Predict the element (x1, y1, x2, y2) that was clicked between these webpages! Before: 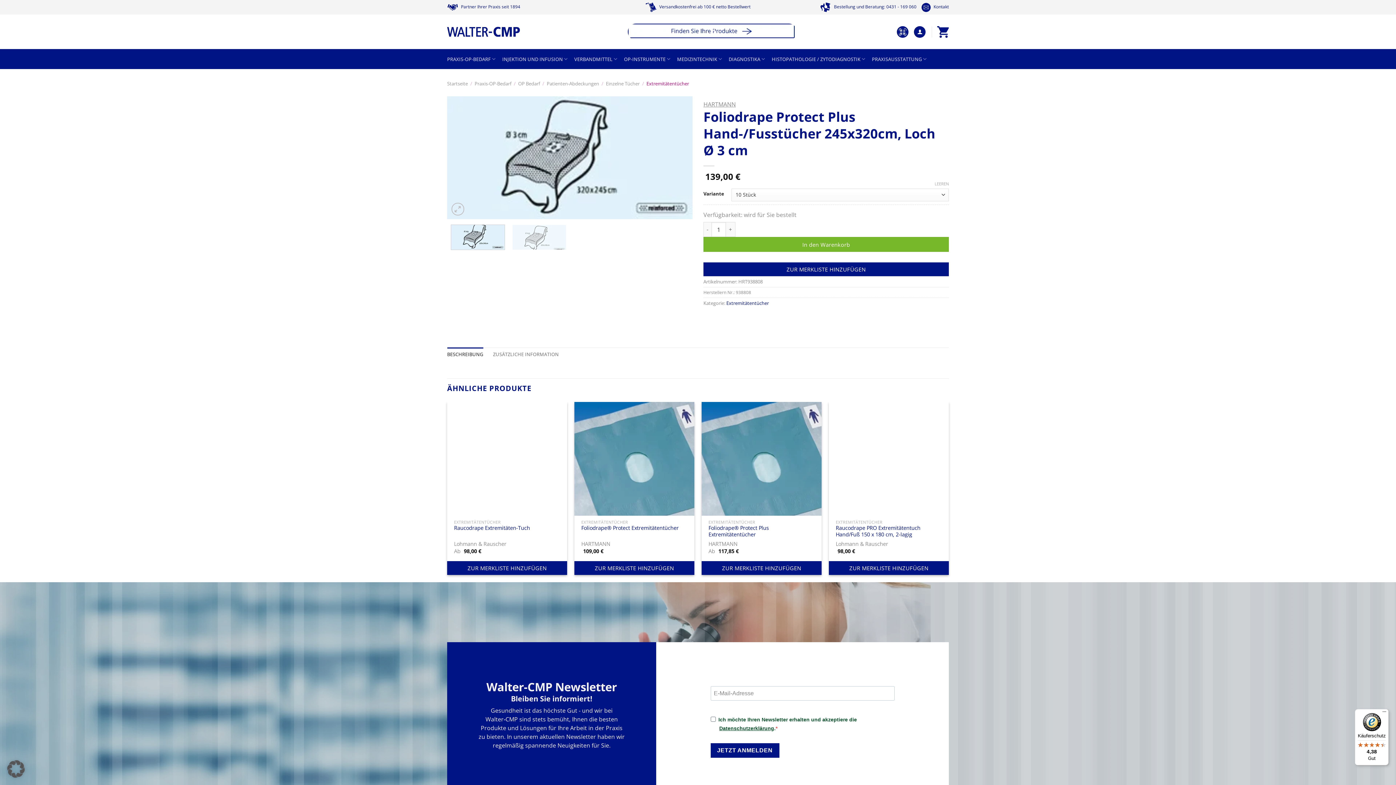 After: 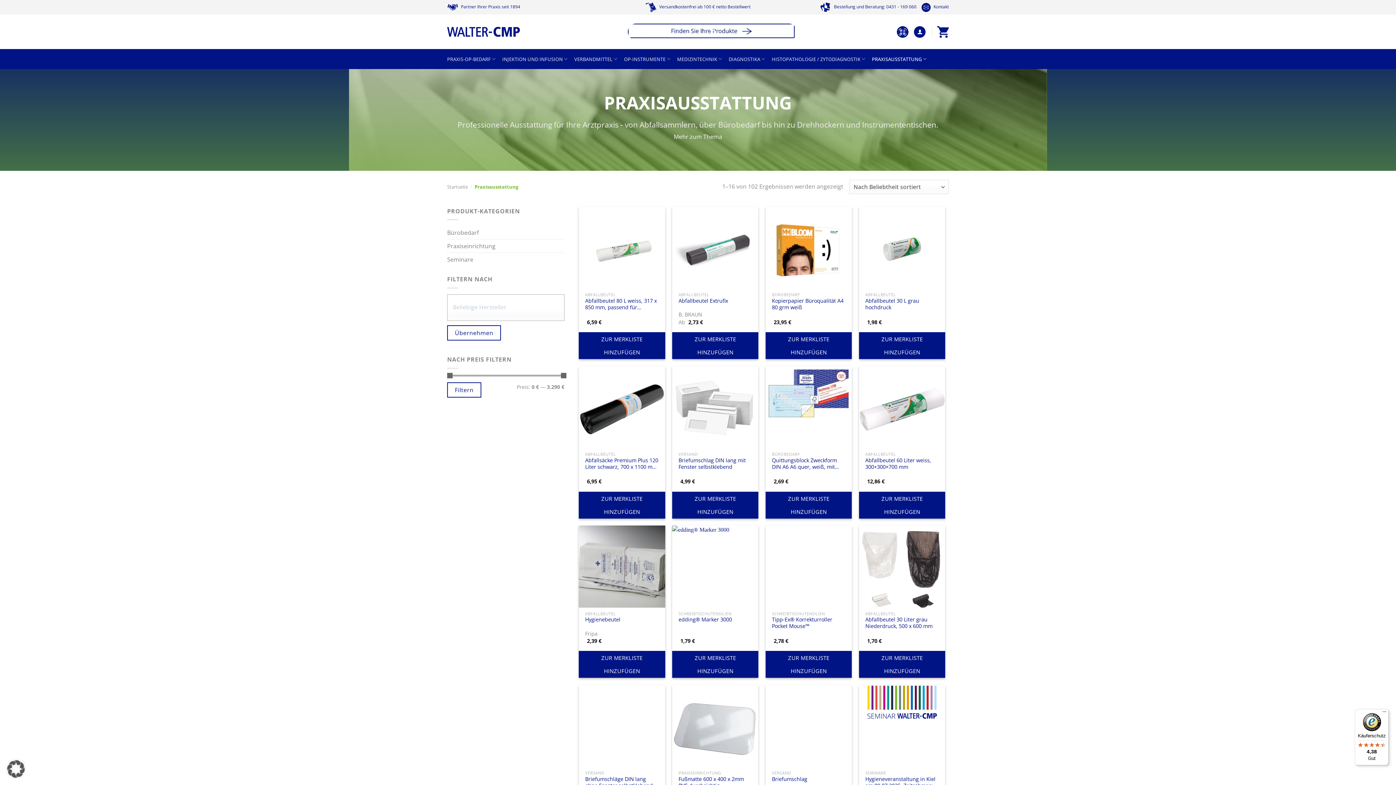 Action: bbox: (872, 52, 927, 66) label: PRAXISAUSSTATTUNG